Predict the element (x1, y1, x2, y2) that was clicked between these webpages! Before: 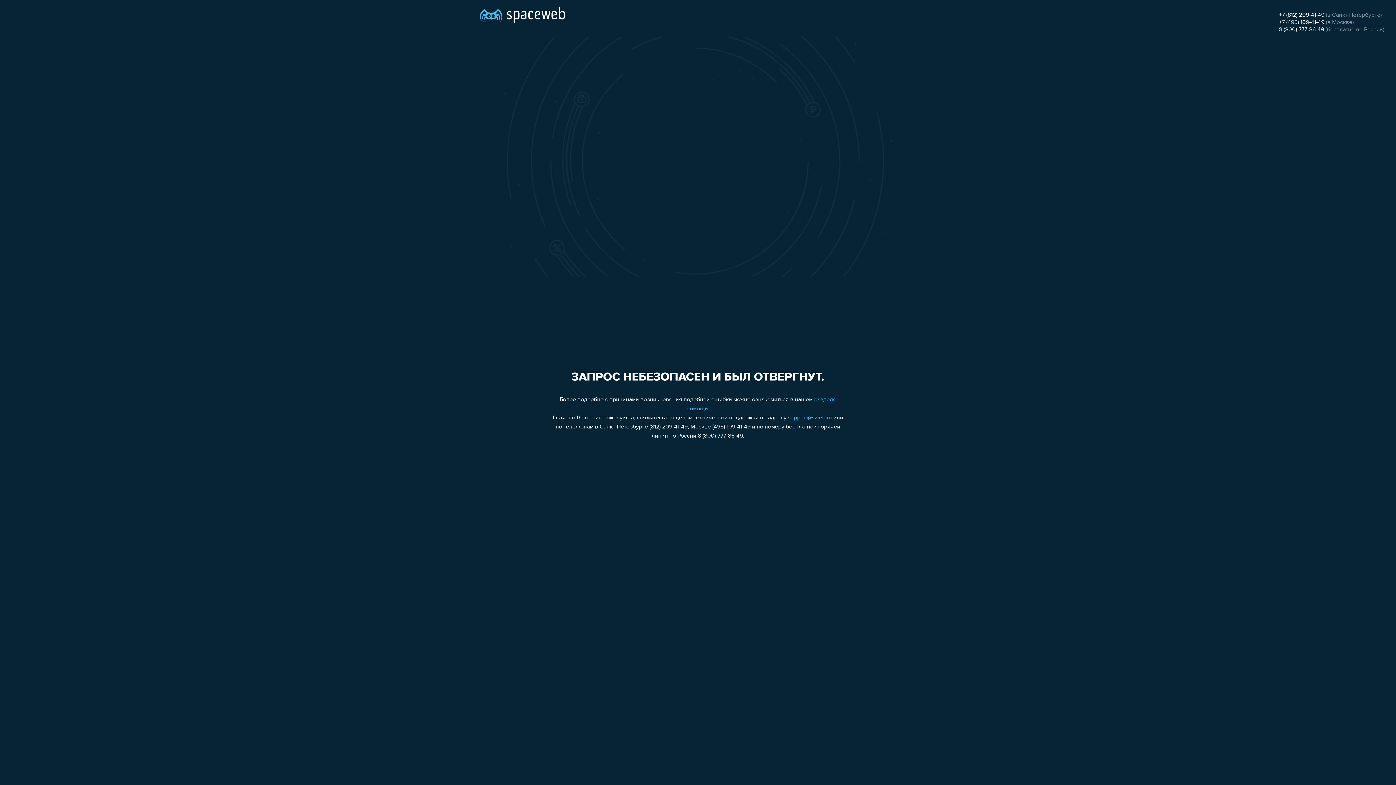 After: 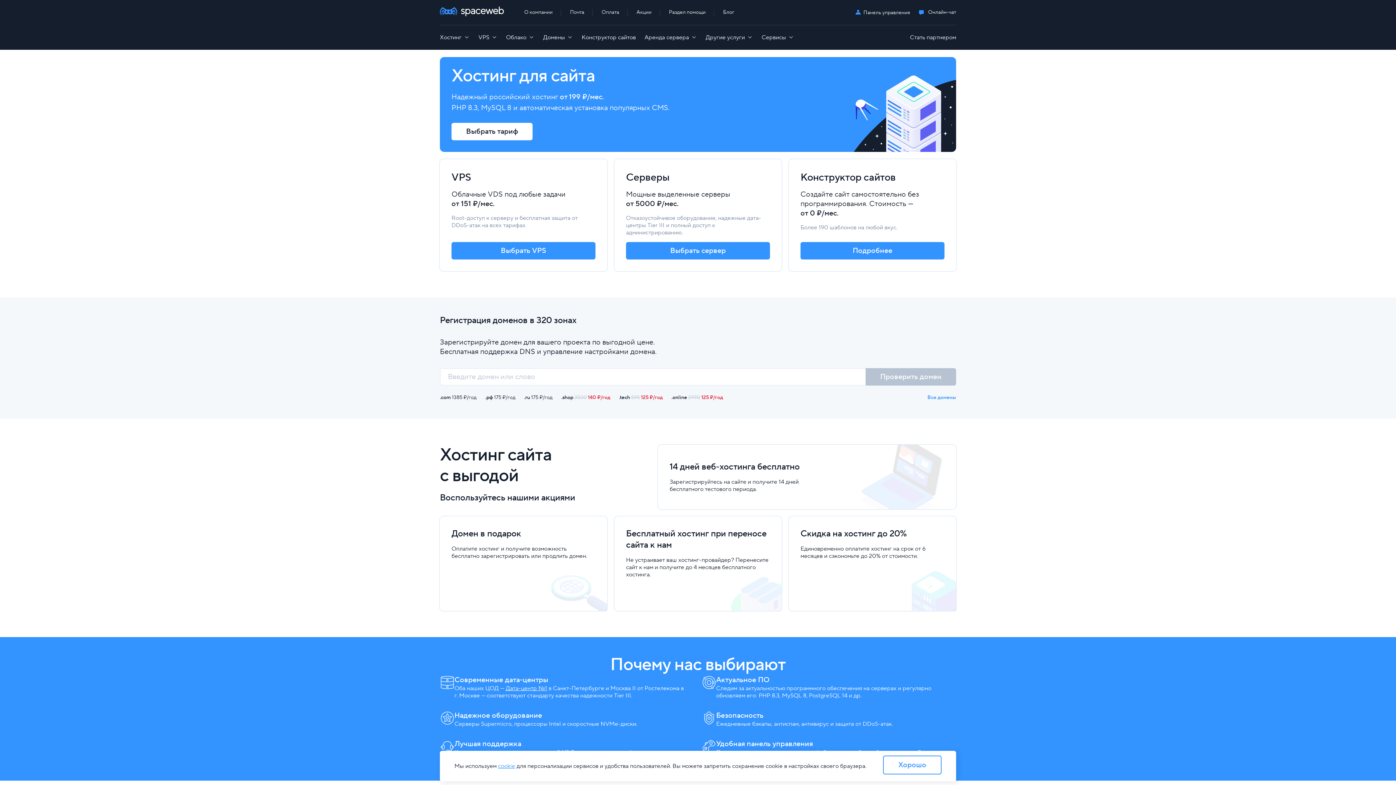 Action: bbox: (480, 0, 565, 25)